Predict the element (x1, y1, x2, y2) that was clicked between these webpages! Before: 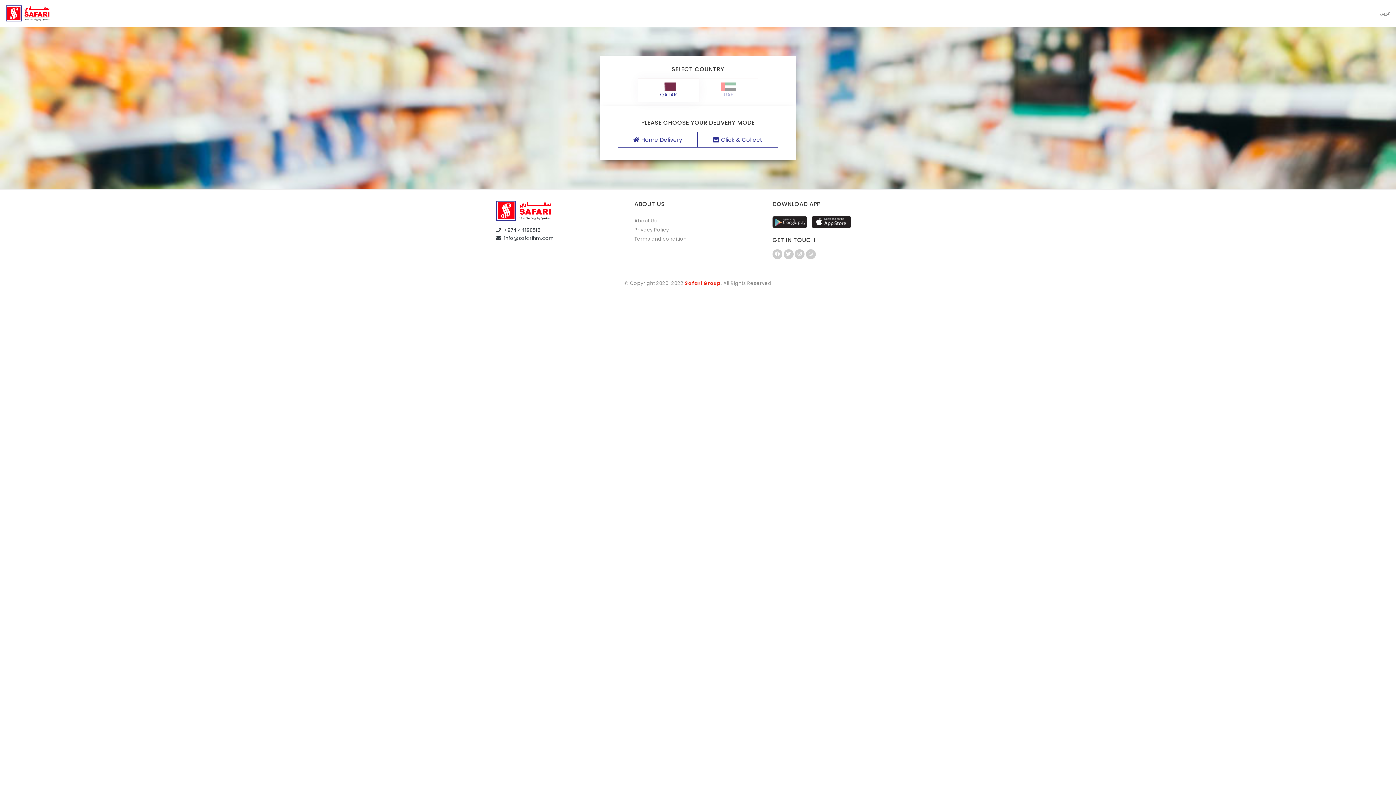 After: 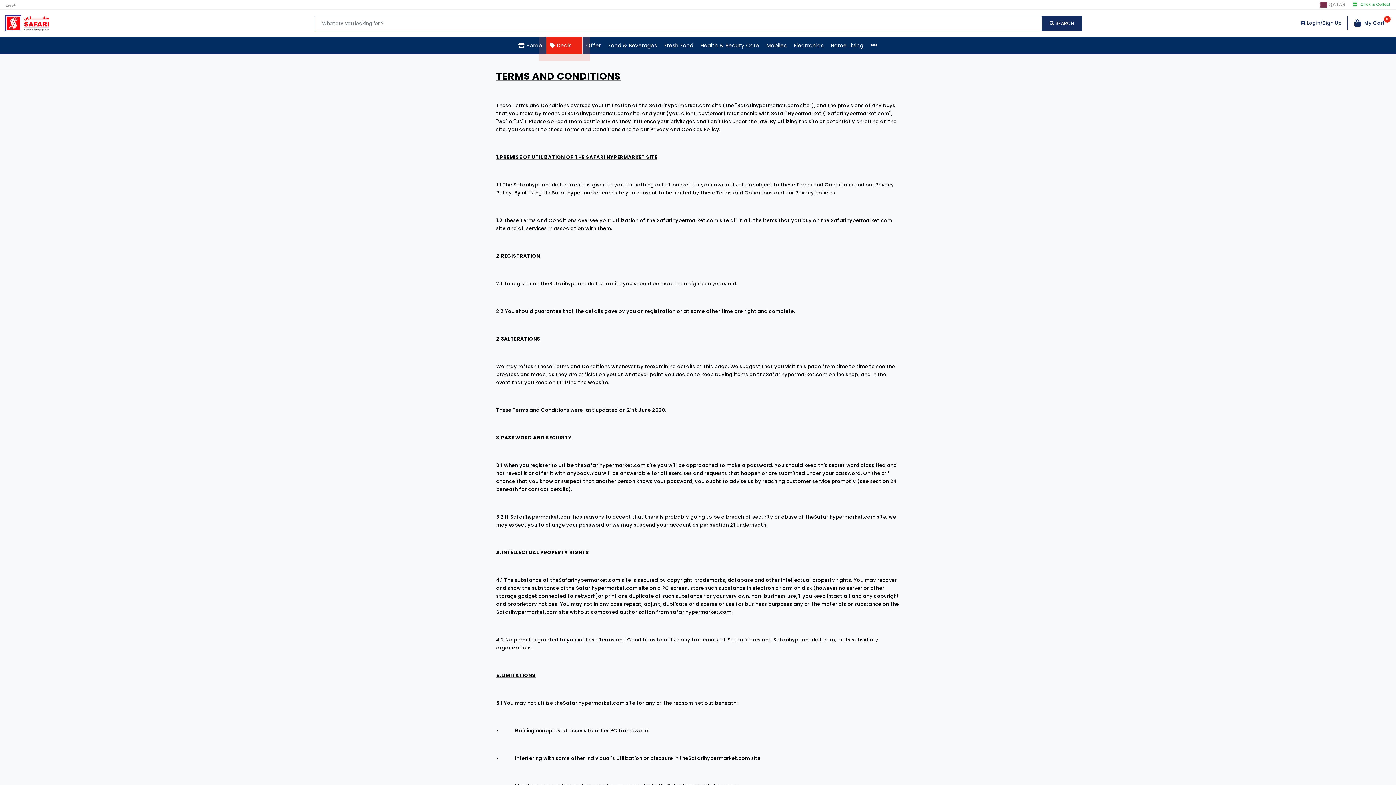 Action: bbox: (634, 235, 686, 242) label: Terms and condition